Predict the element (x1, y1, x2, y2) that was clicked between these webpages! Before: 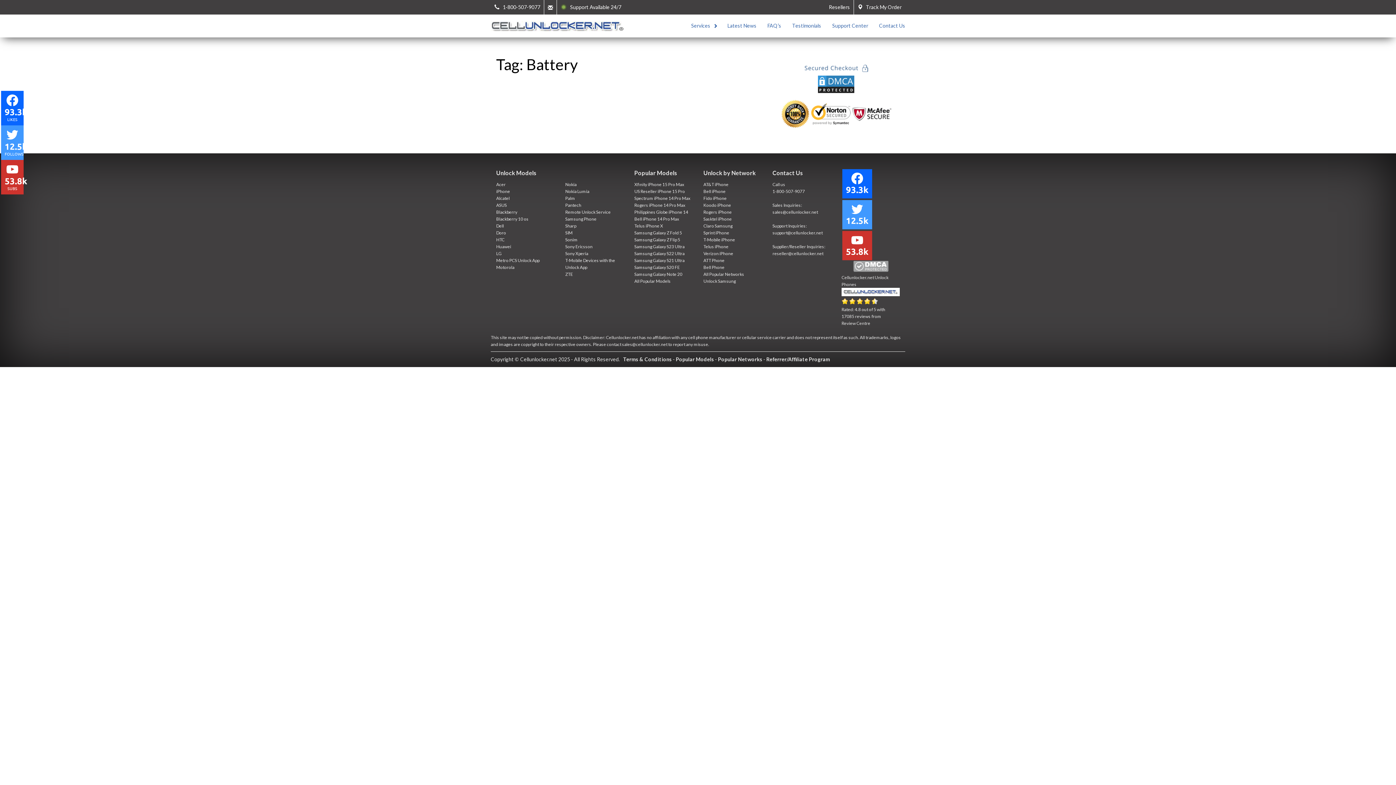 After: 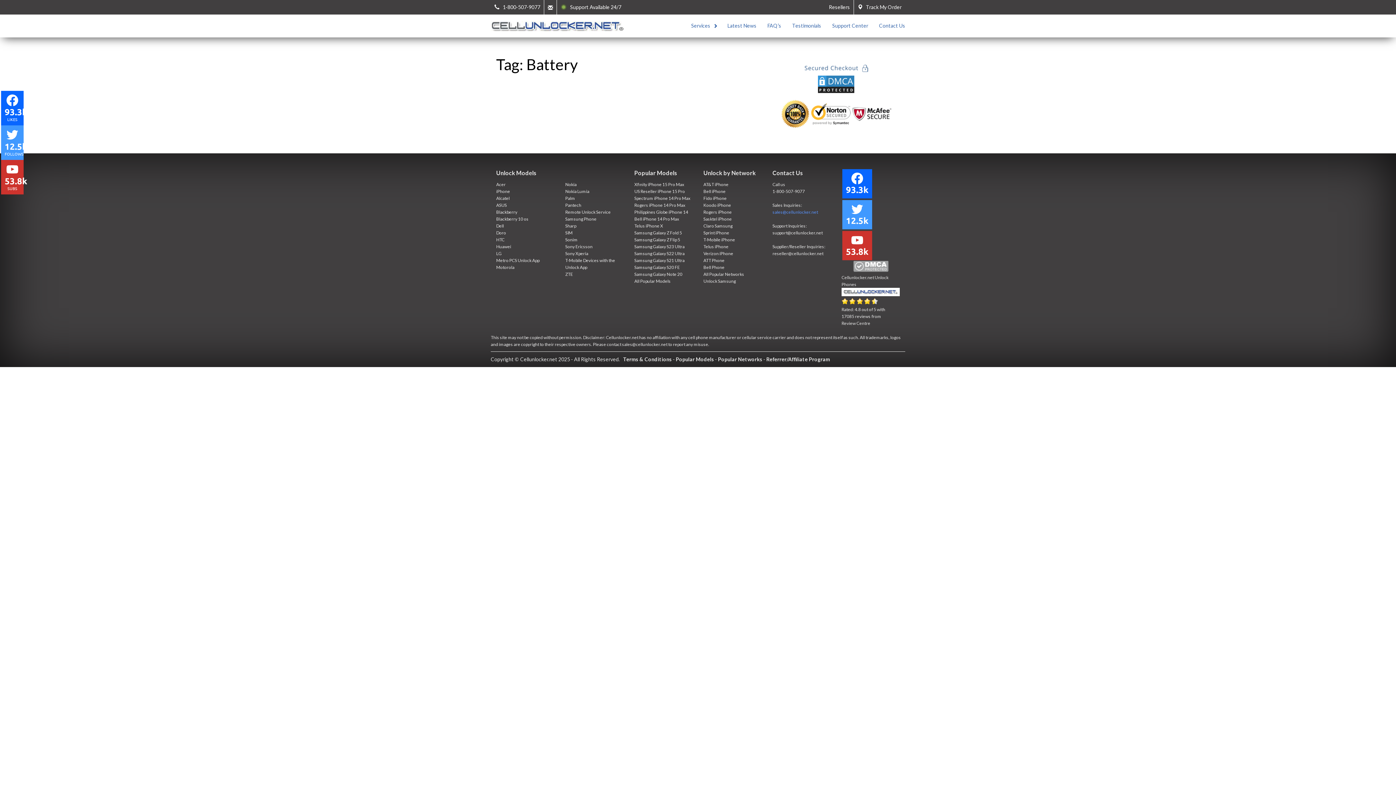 Action: bbox: (772, 209, 818, 215) label: sales@cellunlocker.net